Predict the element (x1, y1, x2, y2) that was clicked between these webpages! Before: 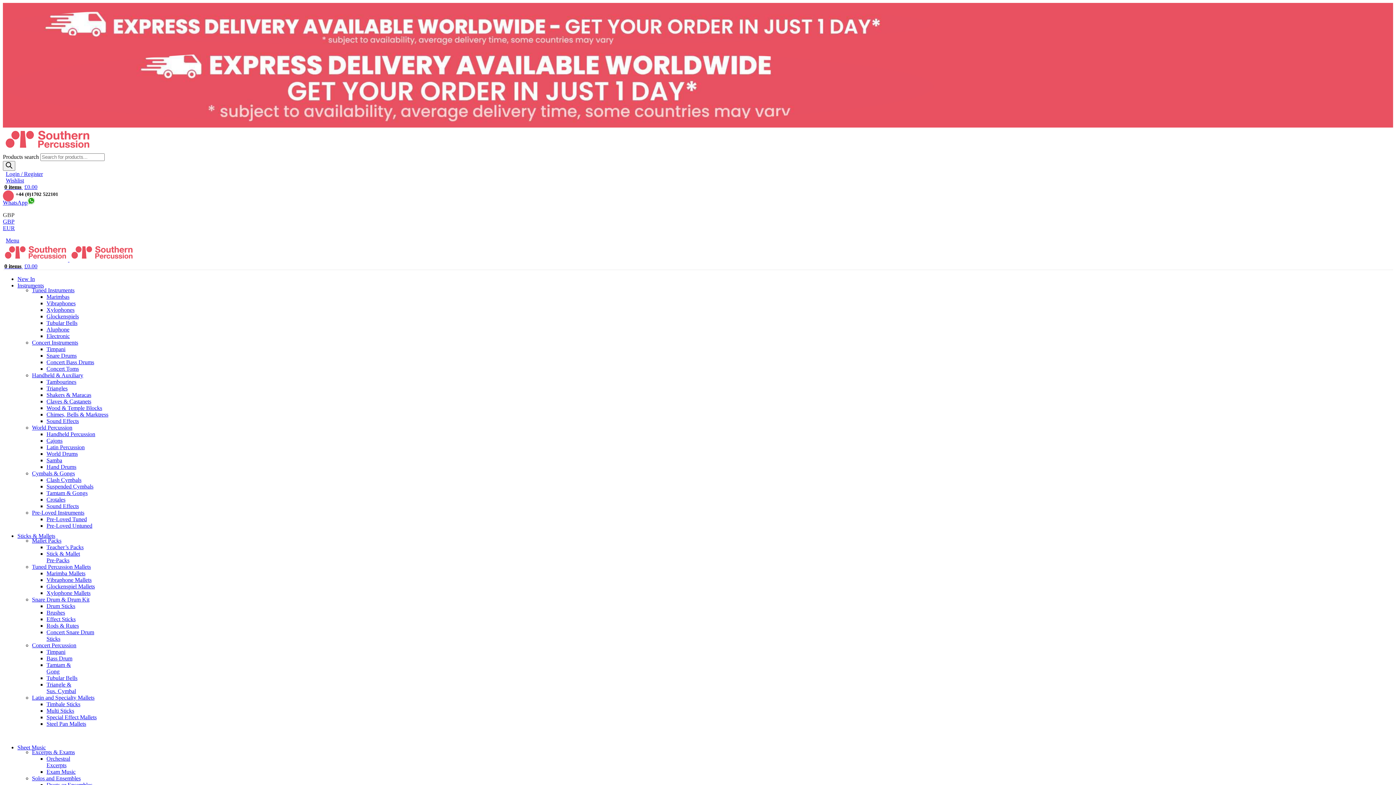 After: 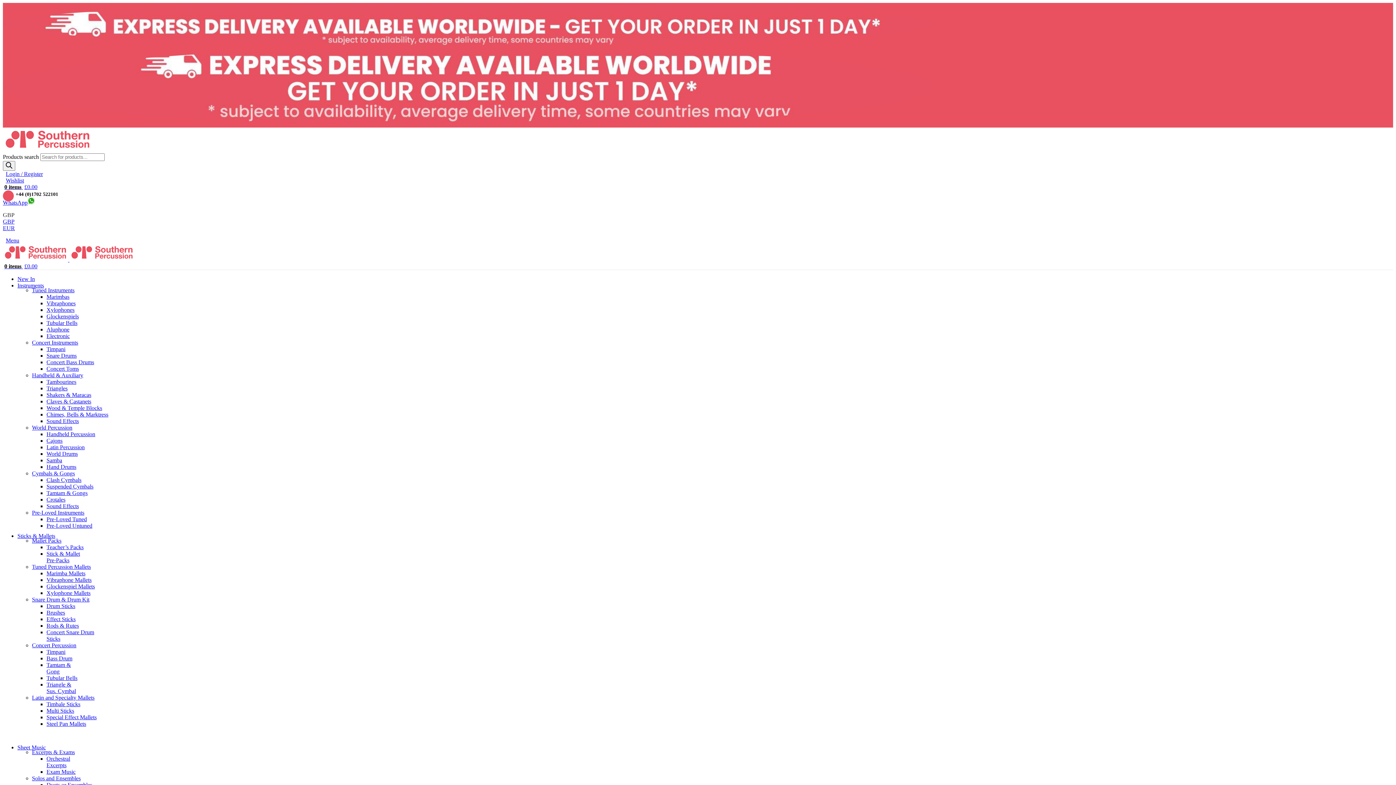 Action: label: World Drums bbox: (46, 450, 77, 457)